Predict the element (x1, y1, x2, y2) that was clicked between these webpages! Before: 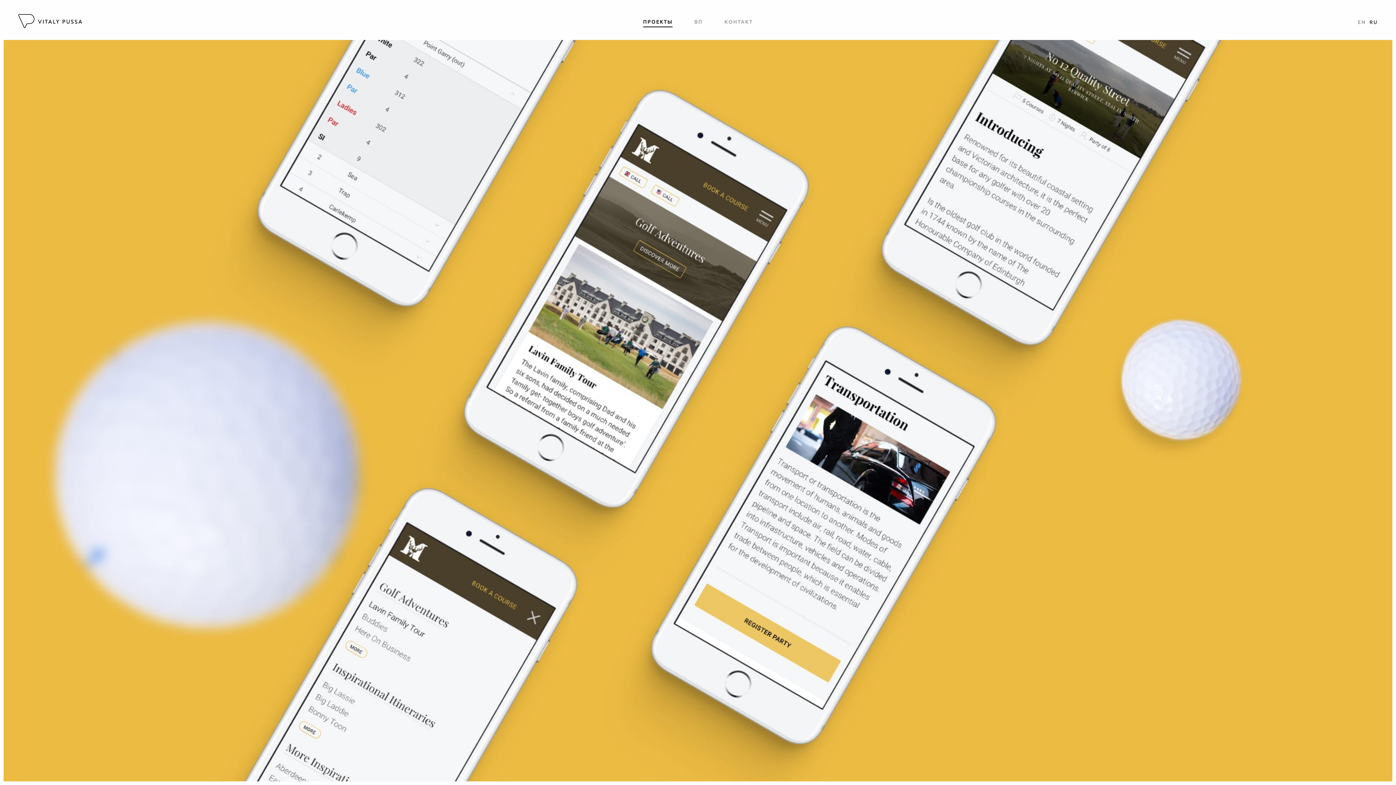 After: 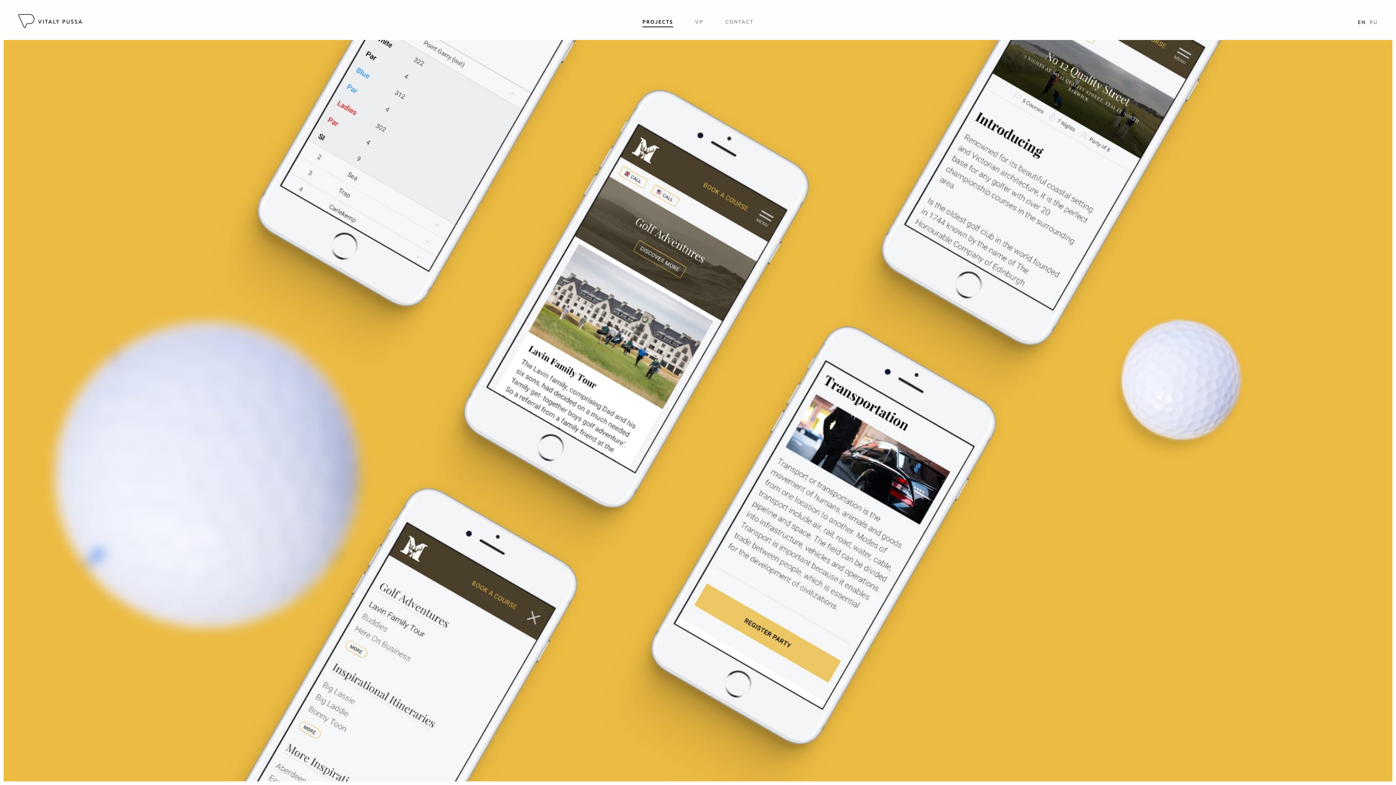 Action: label: EN bbox: (1356, 17, 1368, 26)